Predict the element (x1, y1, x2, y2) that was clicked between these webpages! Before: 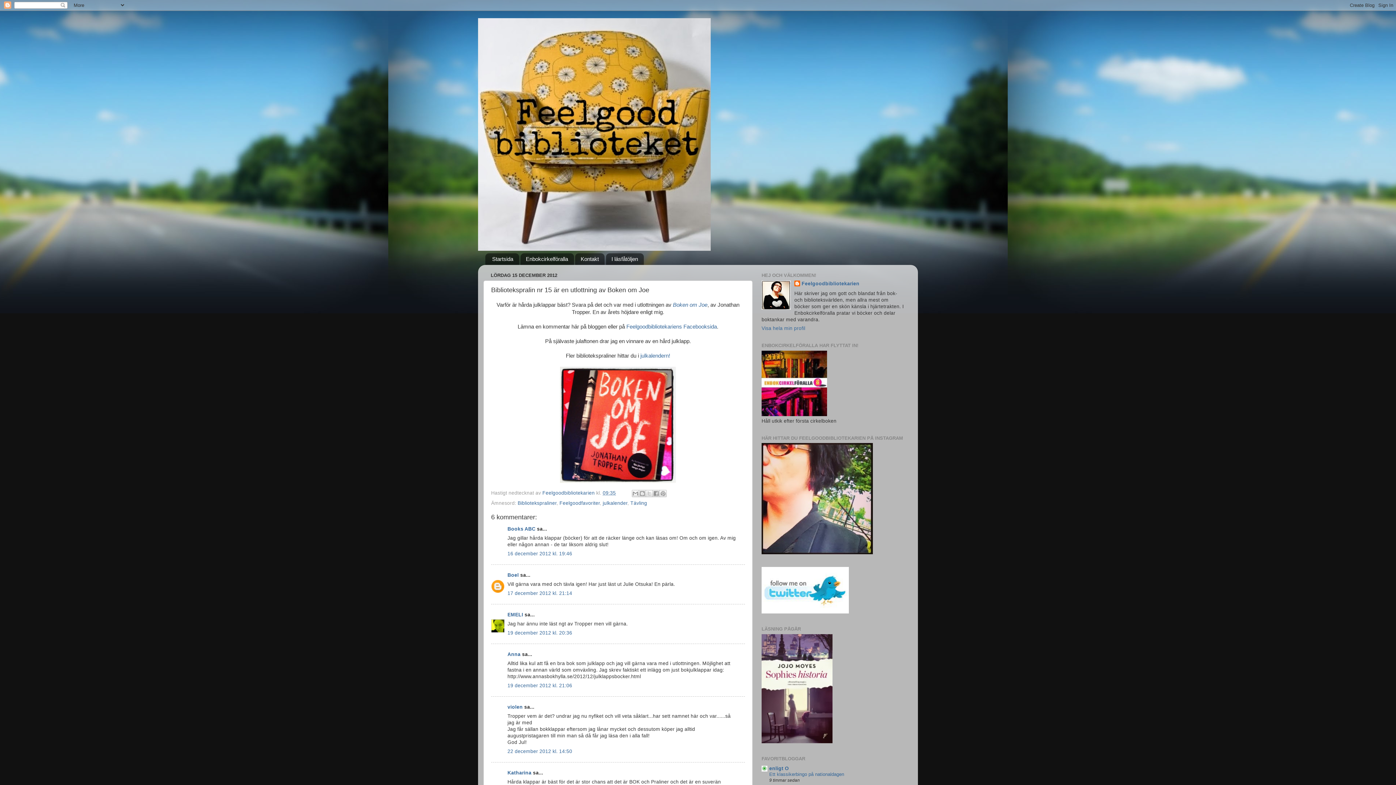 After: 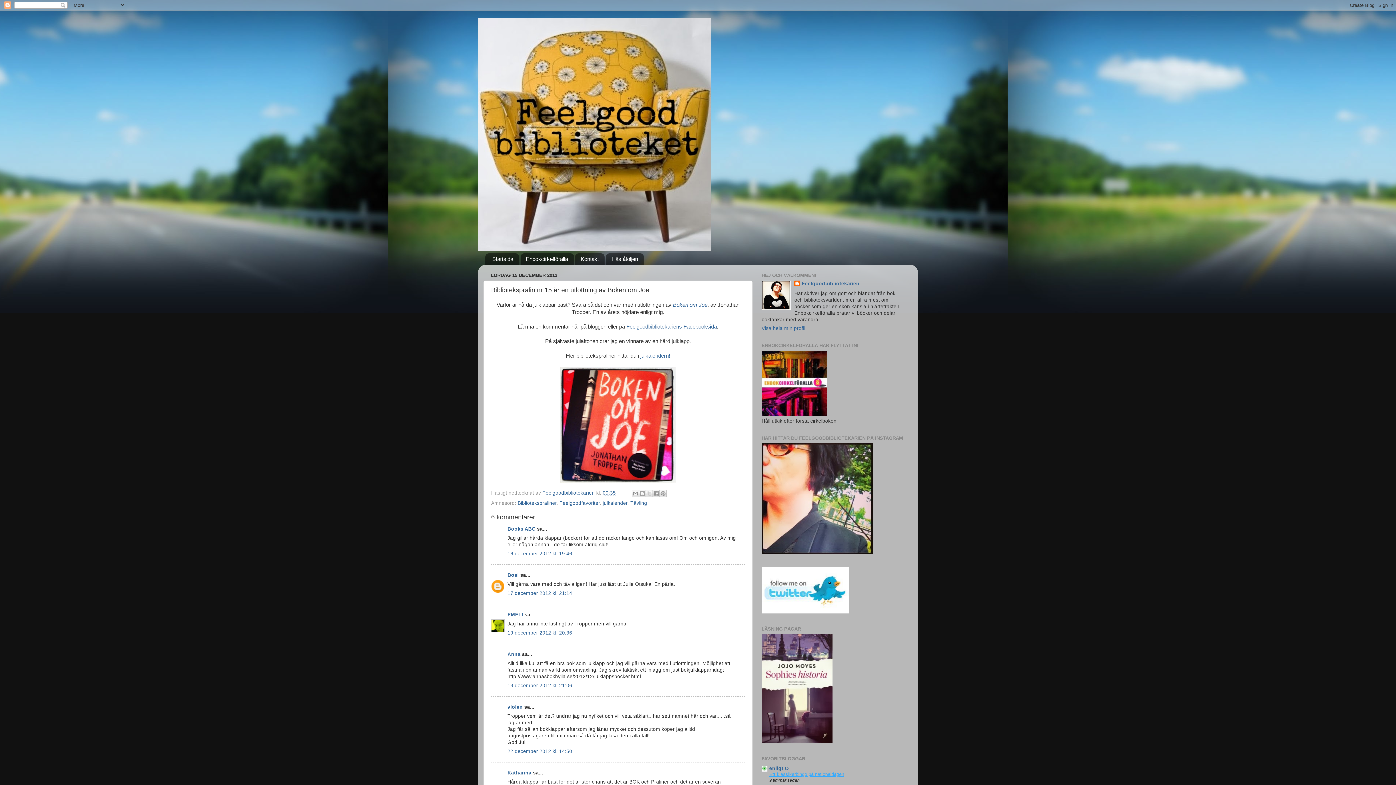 Action: bbox: (769, 771, 844, 777) label: Ett klassikerbingo på nationaldagen